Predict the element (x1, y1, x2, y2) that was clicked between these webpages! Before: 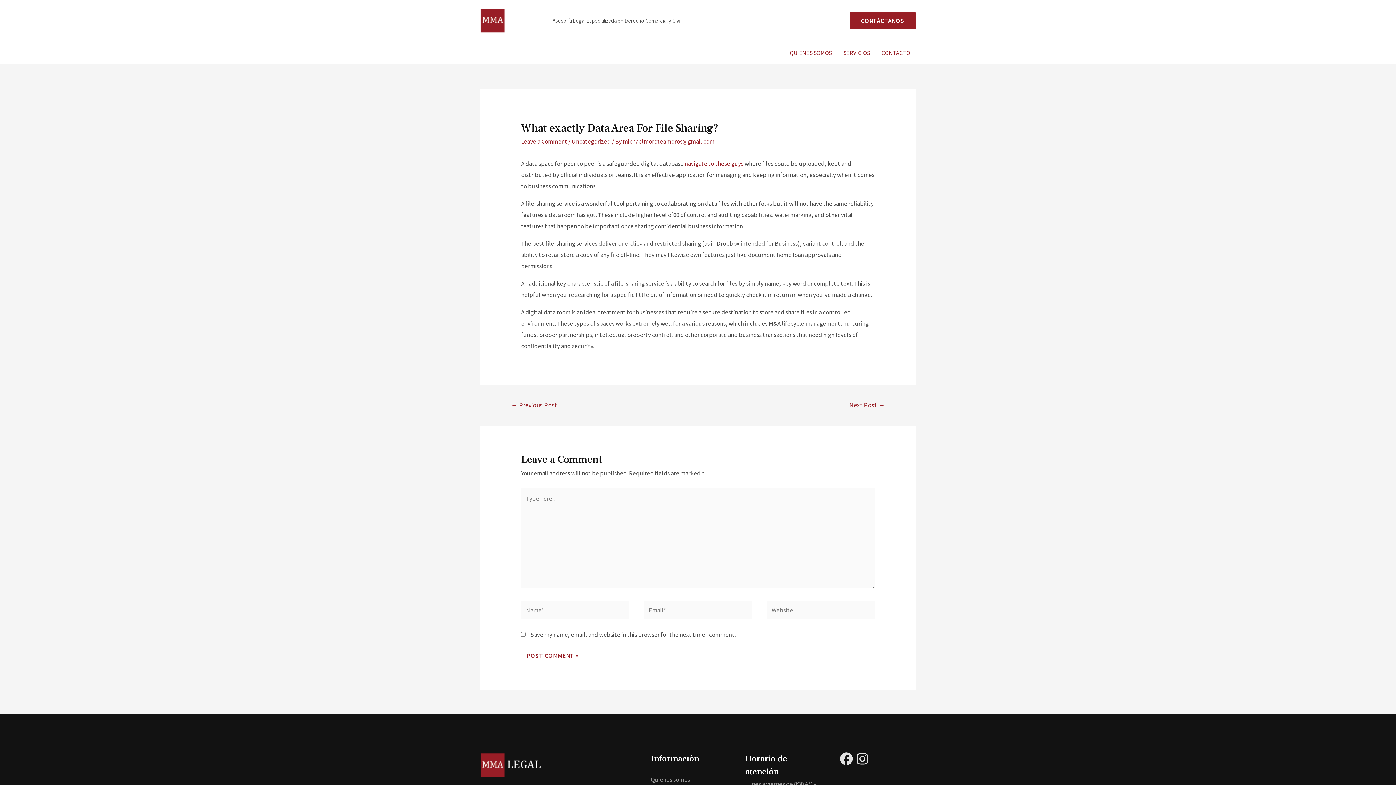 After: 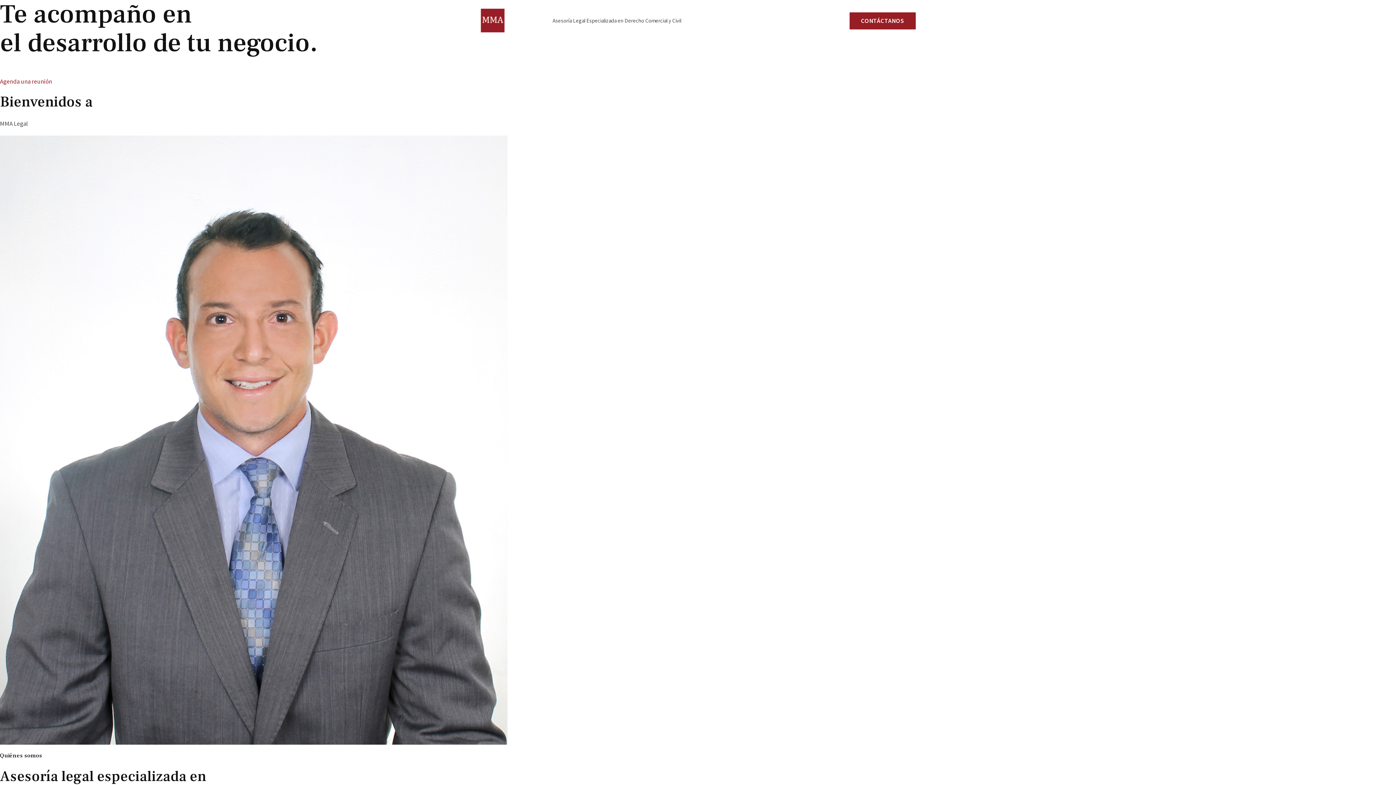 Action: bbox: (480, 16, 546, 24)